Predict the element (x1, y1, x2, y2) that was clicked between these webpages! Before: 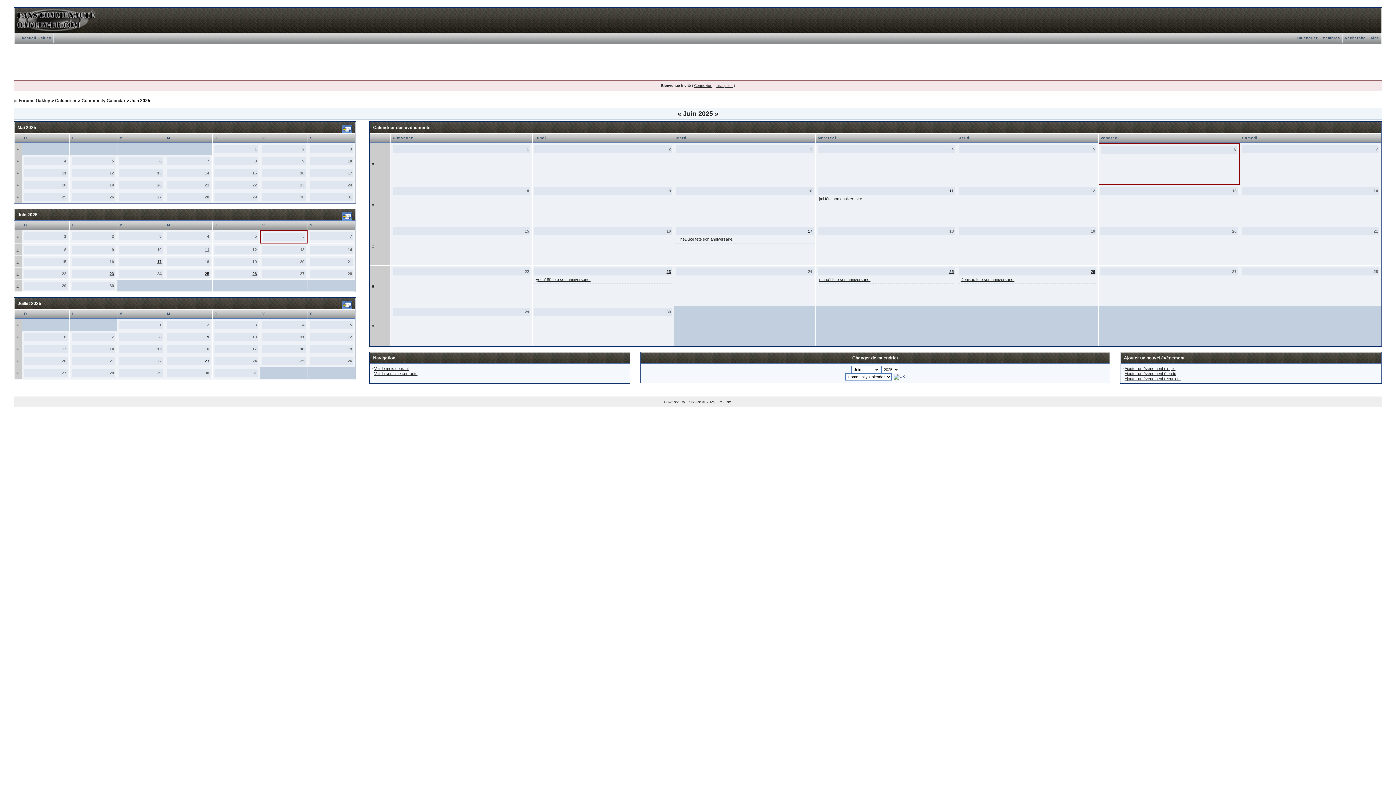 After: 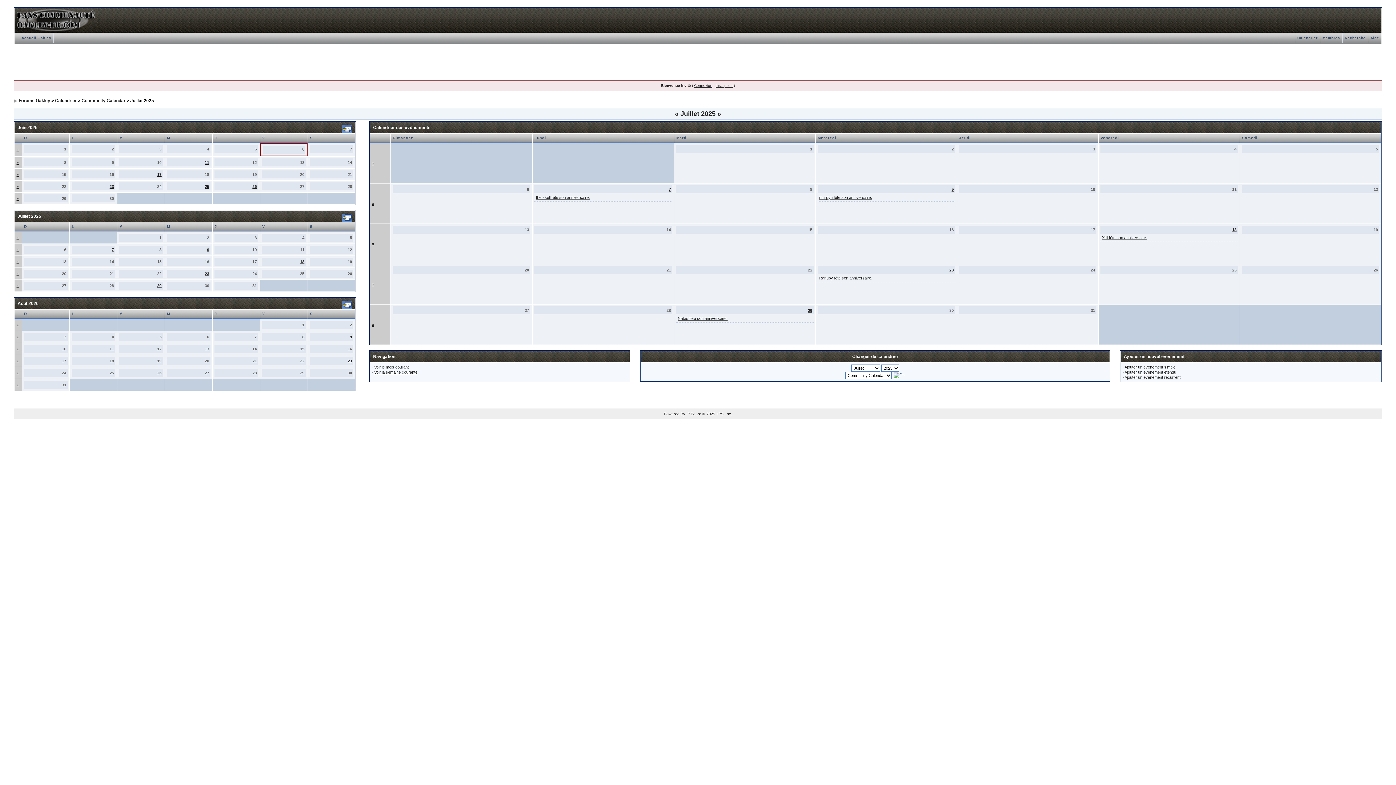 Action: bbox: (342, 302, 352, 307)